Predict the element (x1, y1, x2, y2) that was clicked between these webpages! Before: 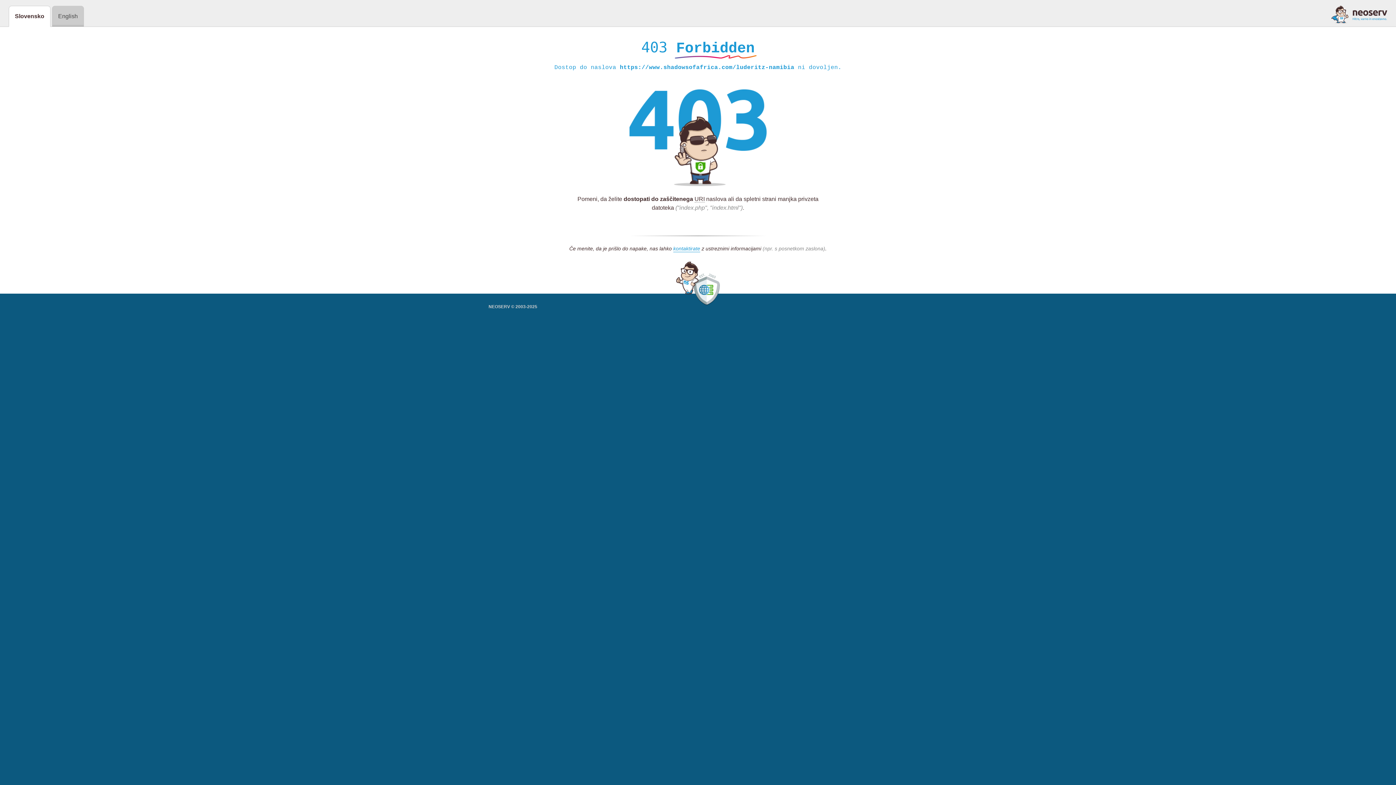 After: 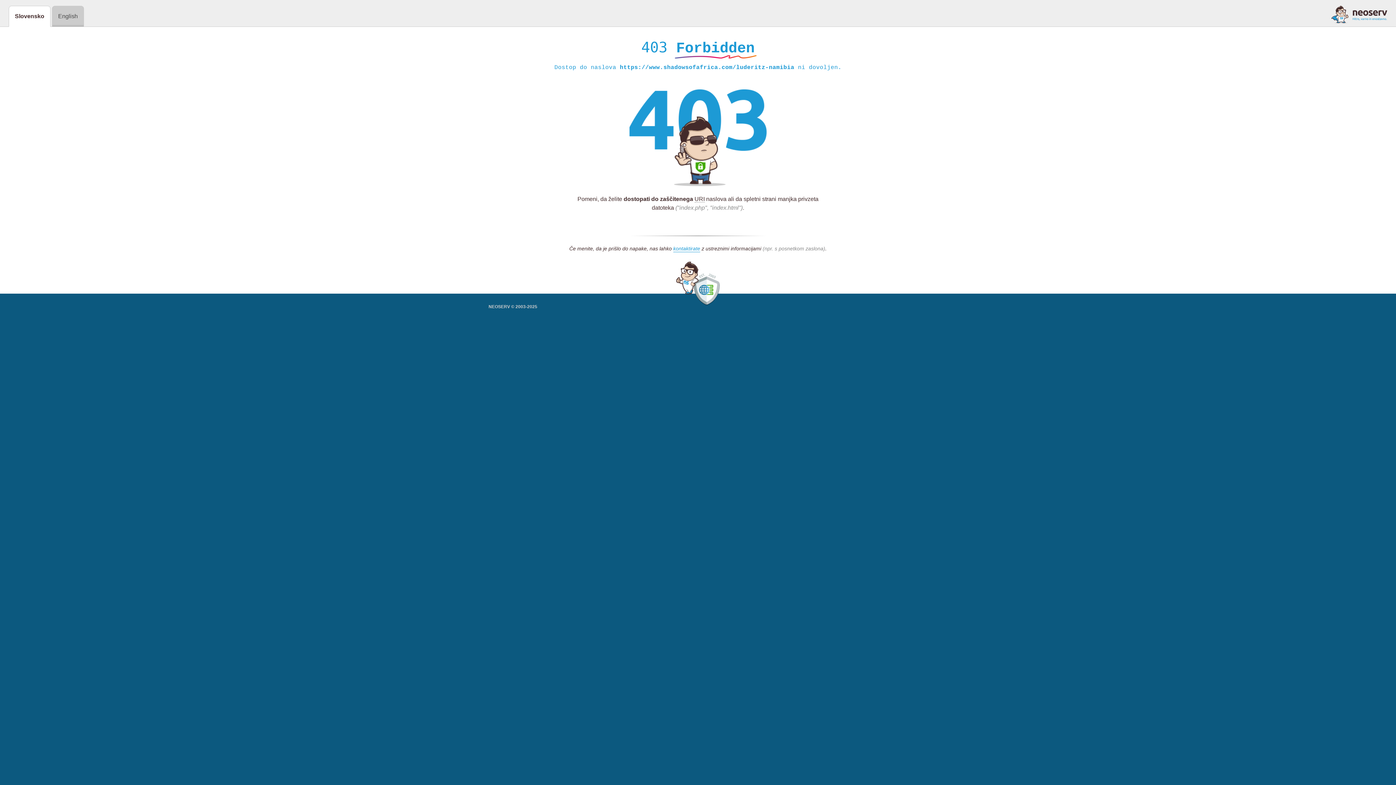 Action: bbox: (1331, 5, 1387, 23)